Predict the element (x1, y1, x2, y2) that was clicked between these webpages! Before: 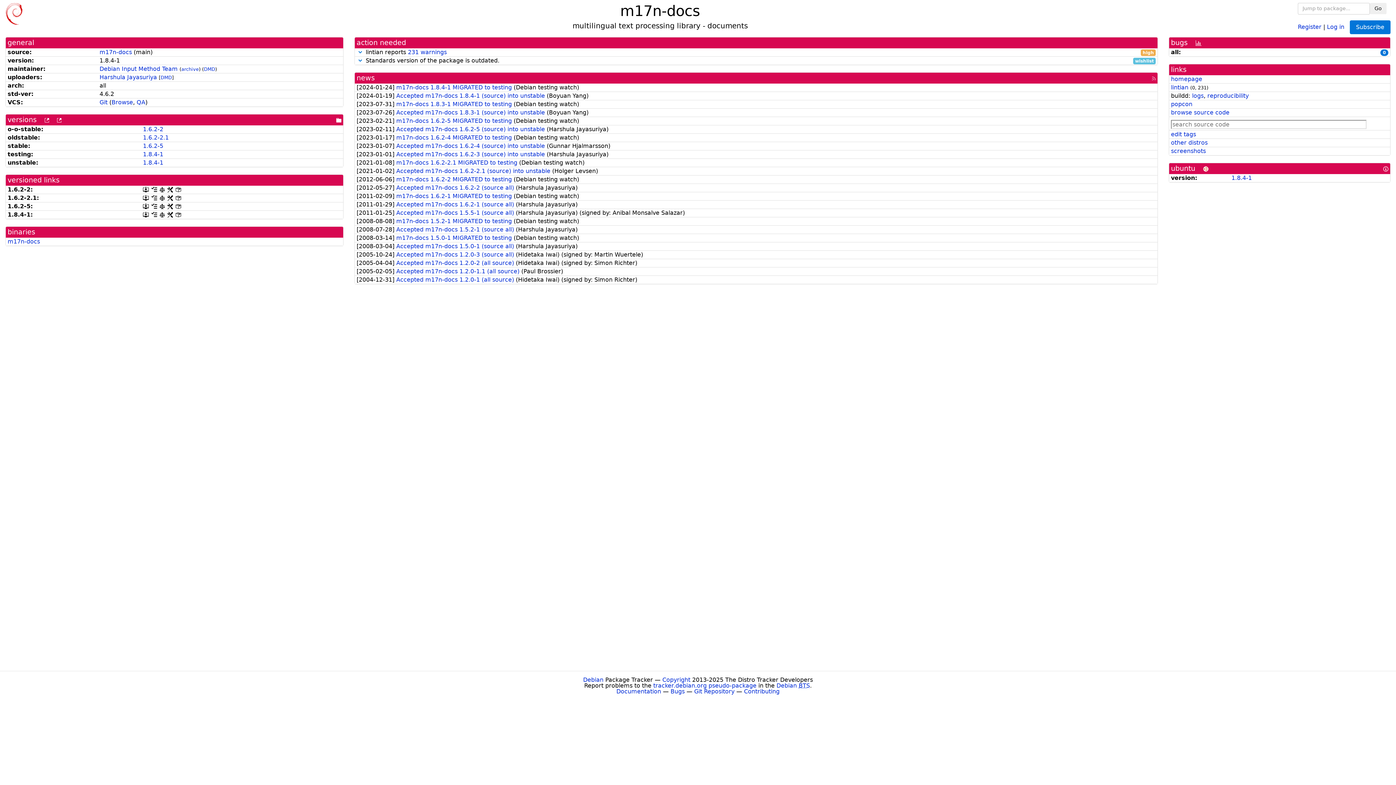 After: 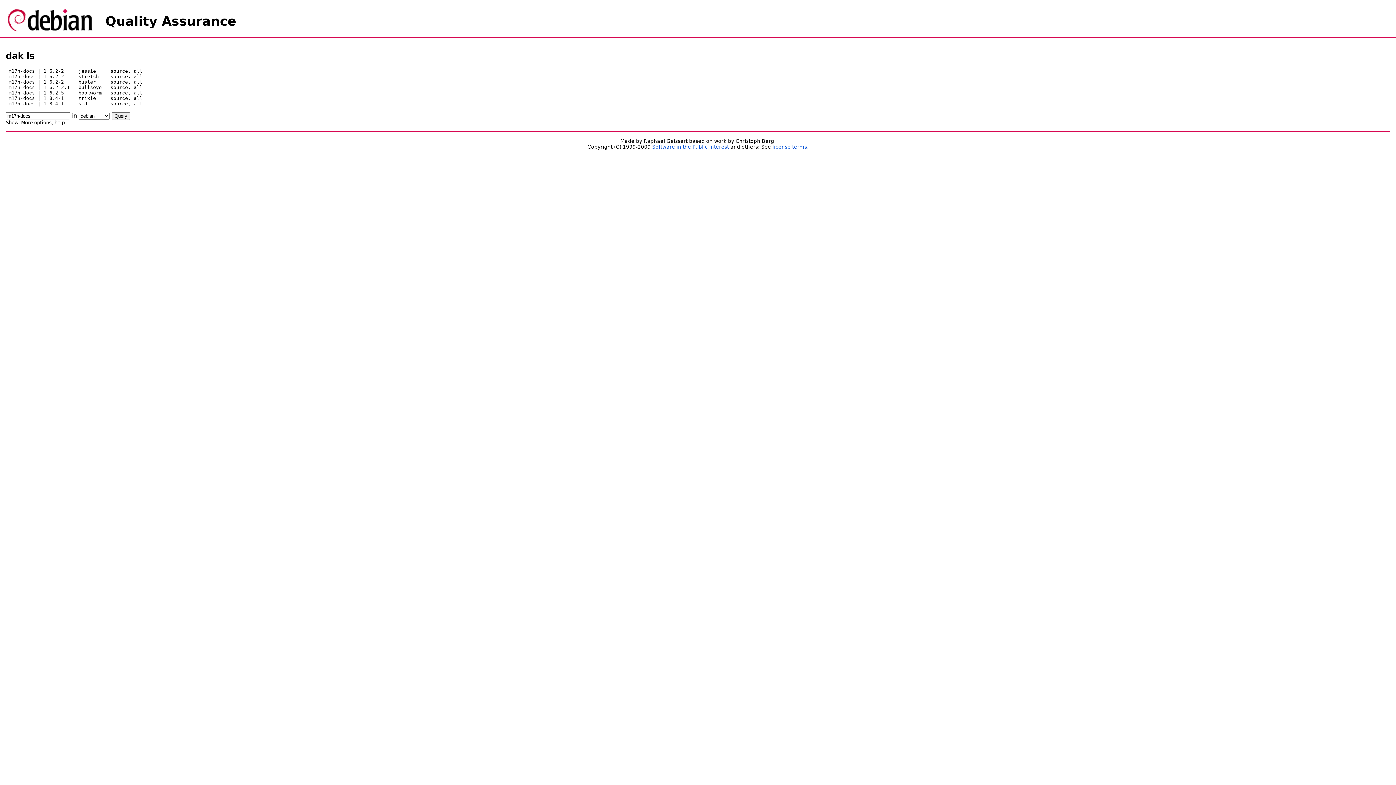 Action: bbox: (44, 115, 51, 123) label: [more versions can be listed by madison]
 